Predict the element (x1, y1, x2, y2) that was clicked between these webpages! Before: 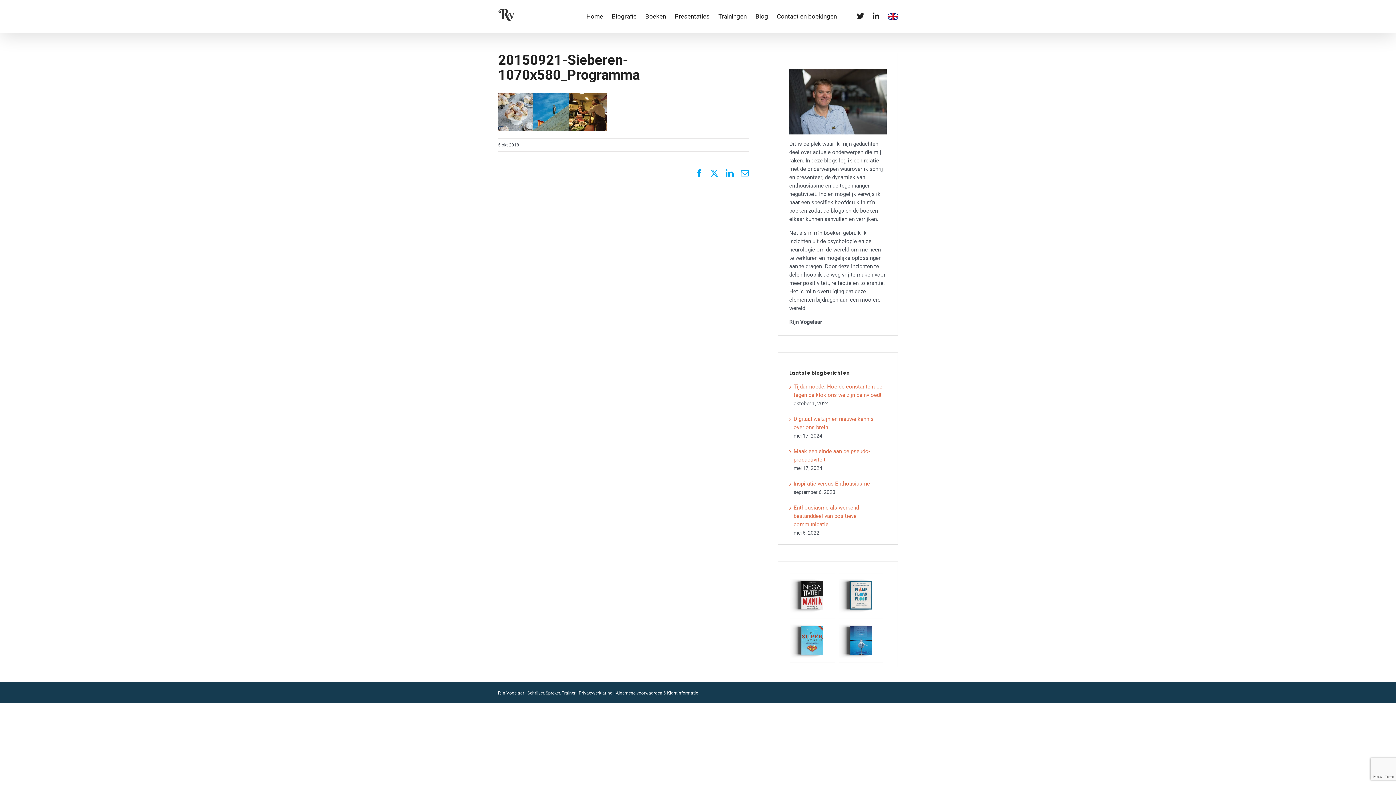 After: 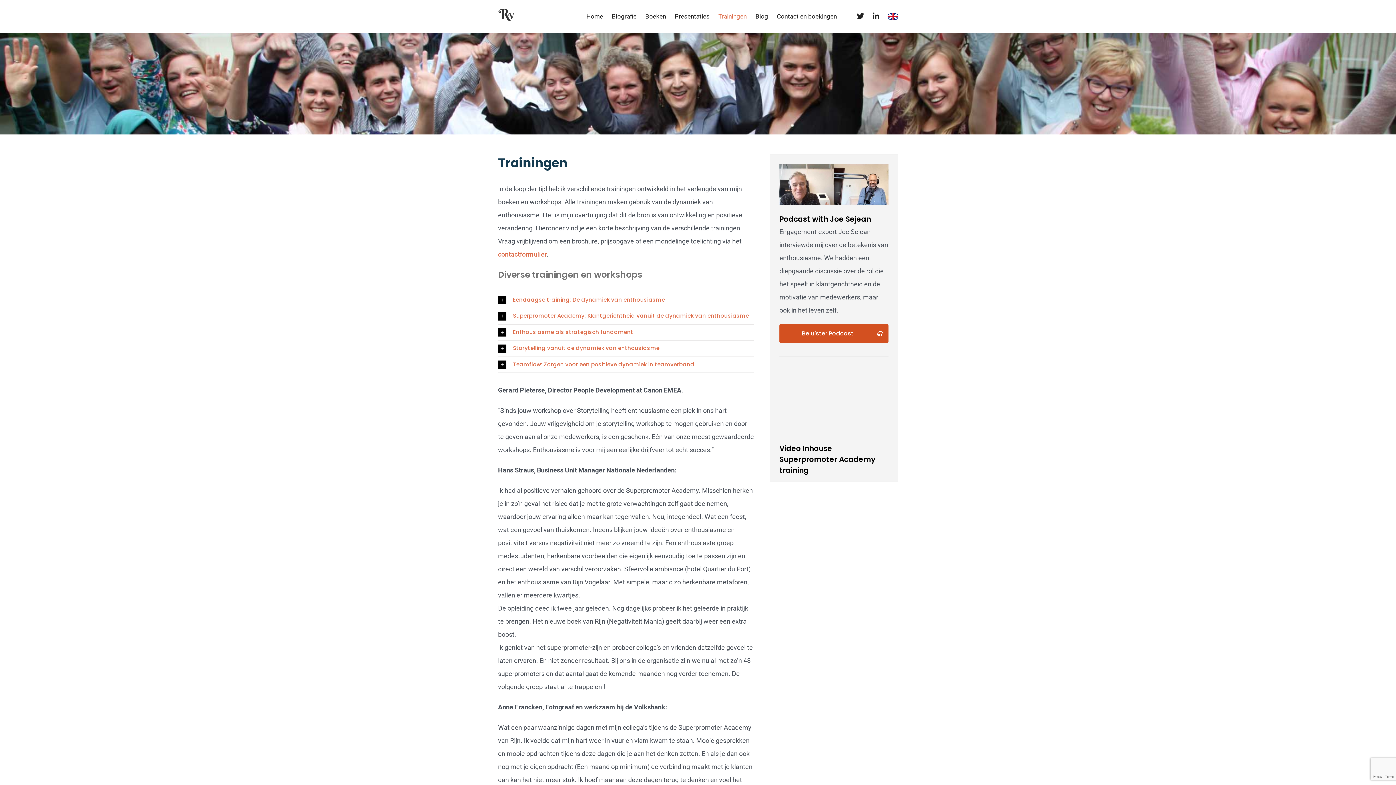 Action: bbox: (718, 0, 746, 32) label: Trainingen